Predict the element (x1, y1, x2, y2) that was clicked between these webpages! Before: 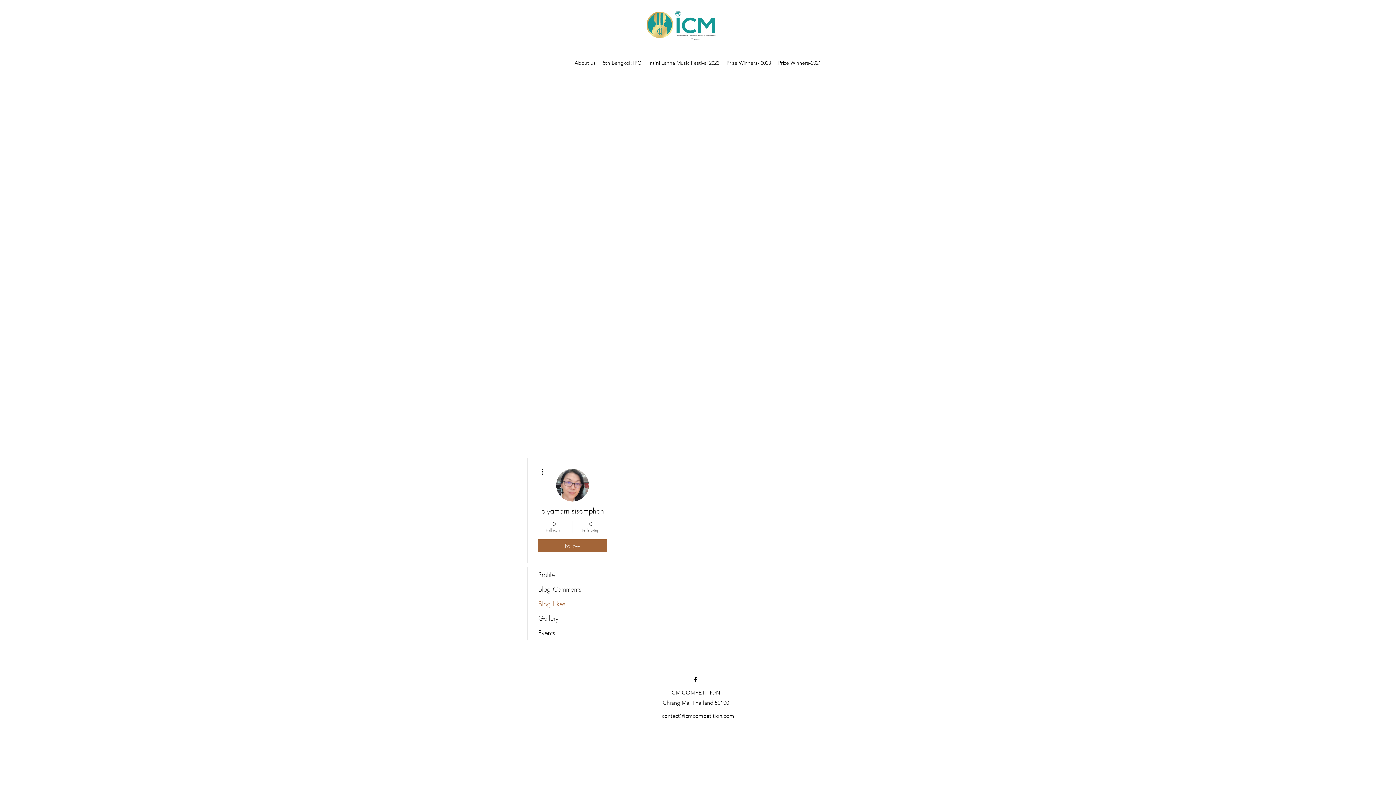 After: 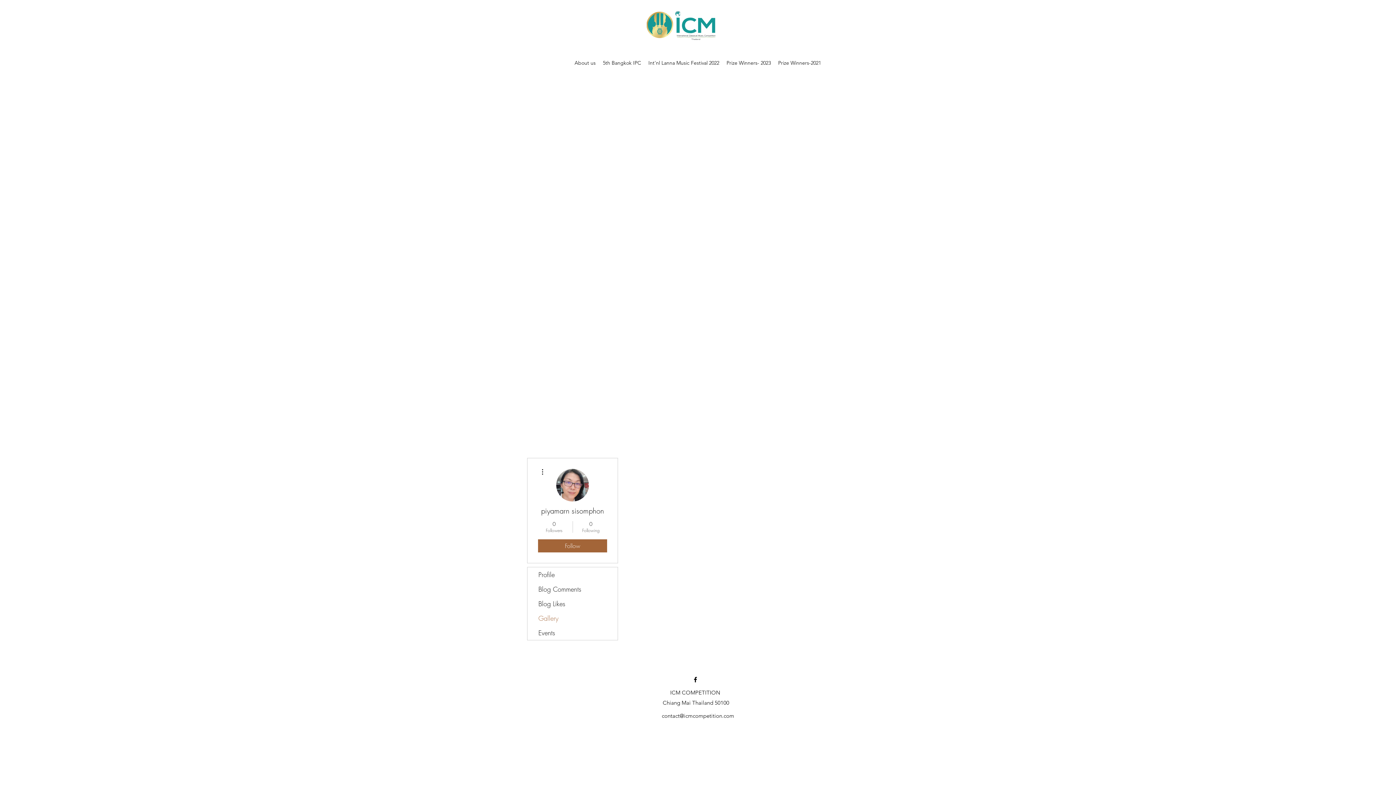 Action: label: Gallery bbox: (527, 611, 617, 625)